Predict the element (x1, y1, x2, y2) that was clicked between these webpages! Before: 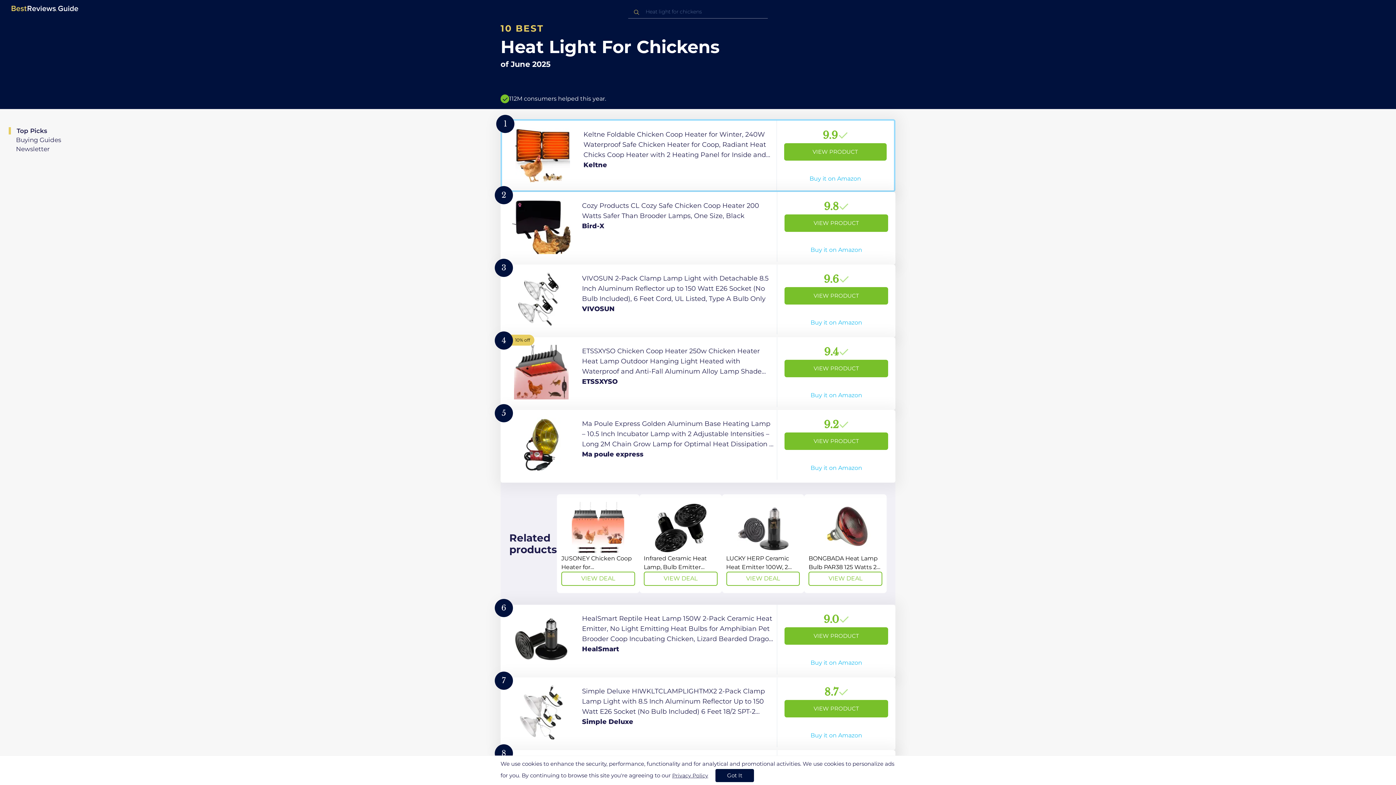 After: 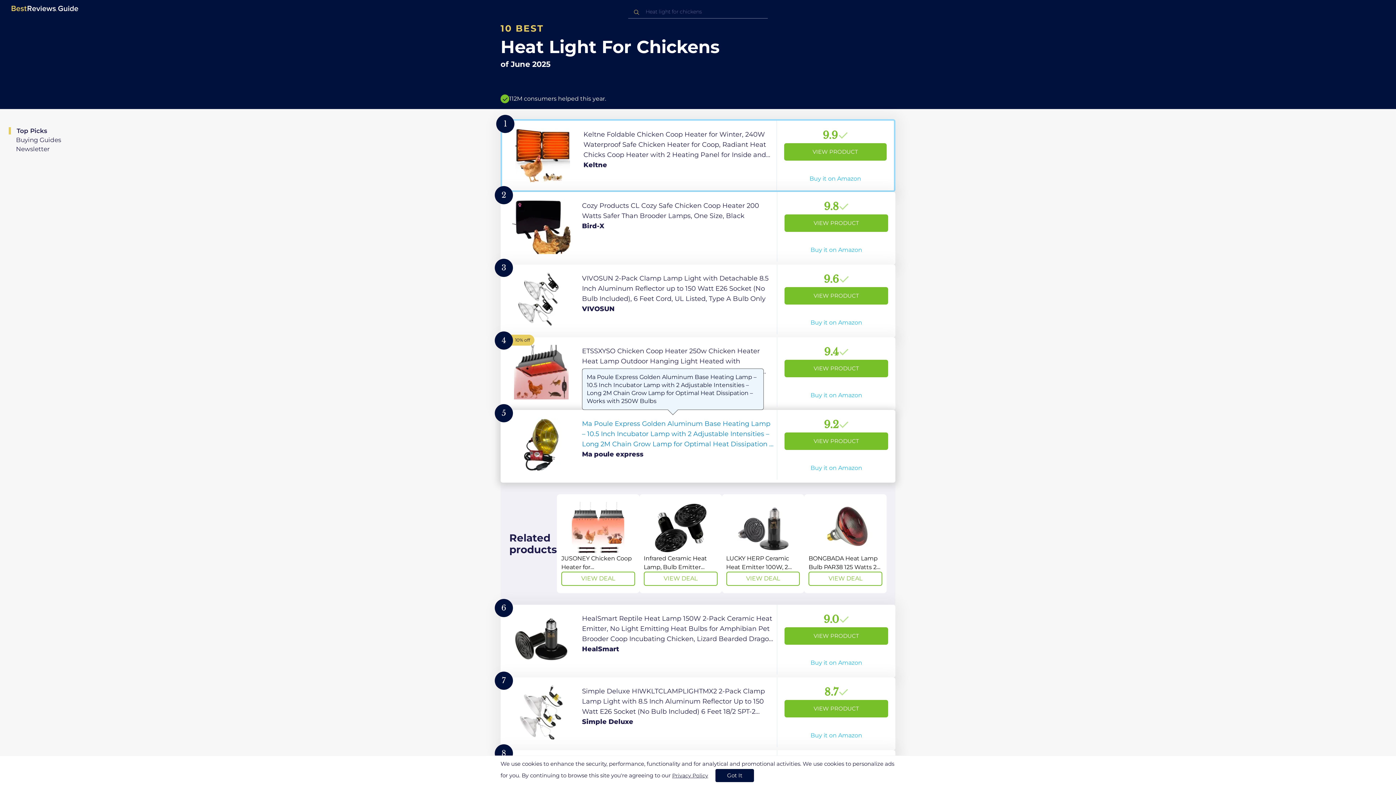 Action: label: View Product bbox: (500, 410, 895, 482)